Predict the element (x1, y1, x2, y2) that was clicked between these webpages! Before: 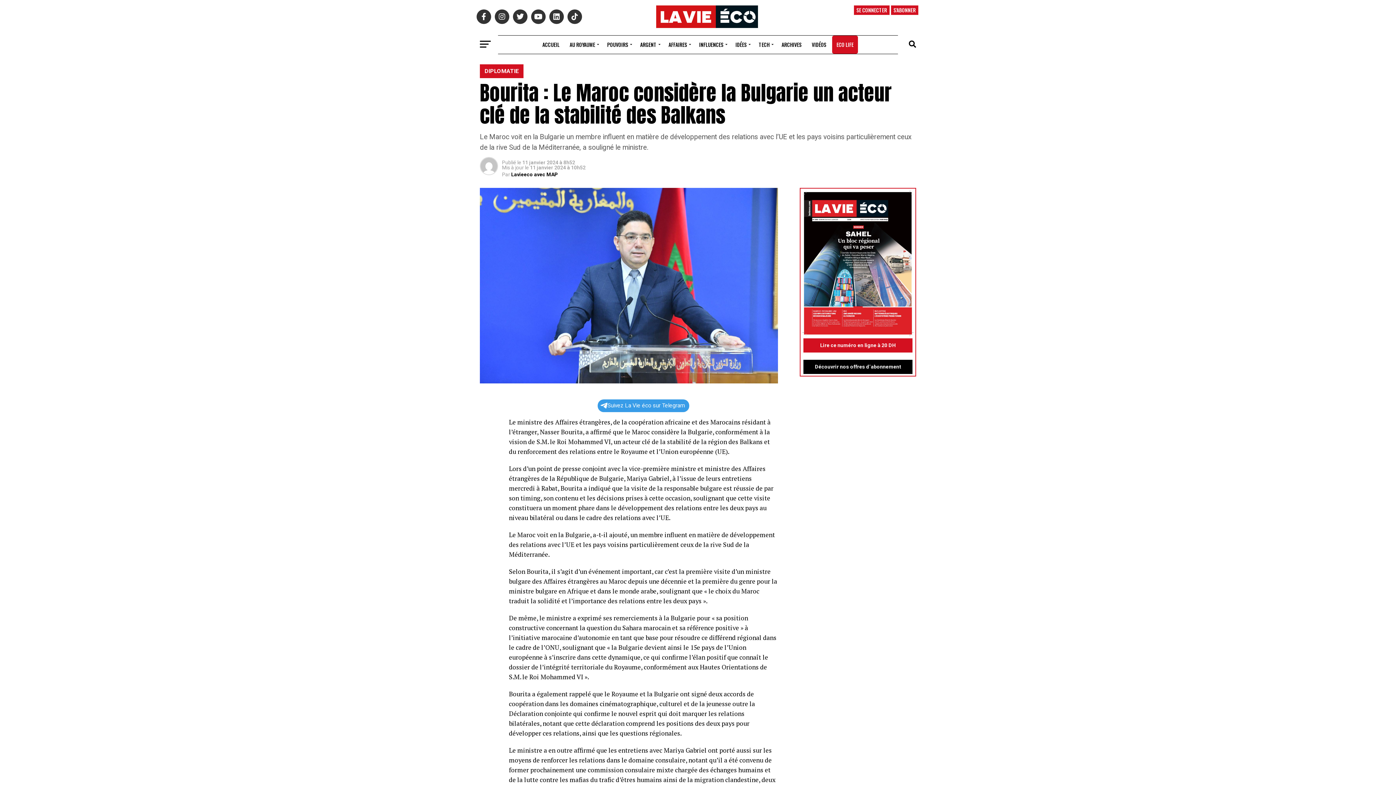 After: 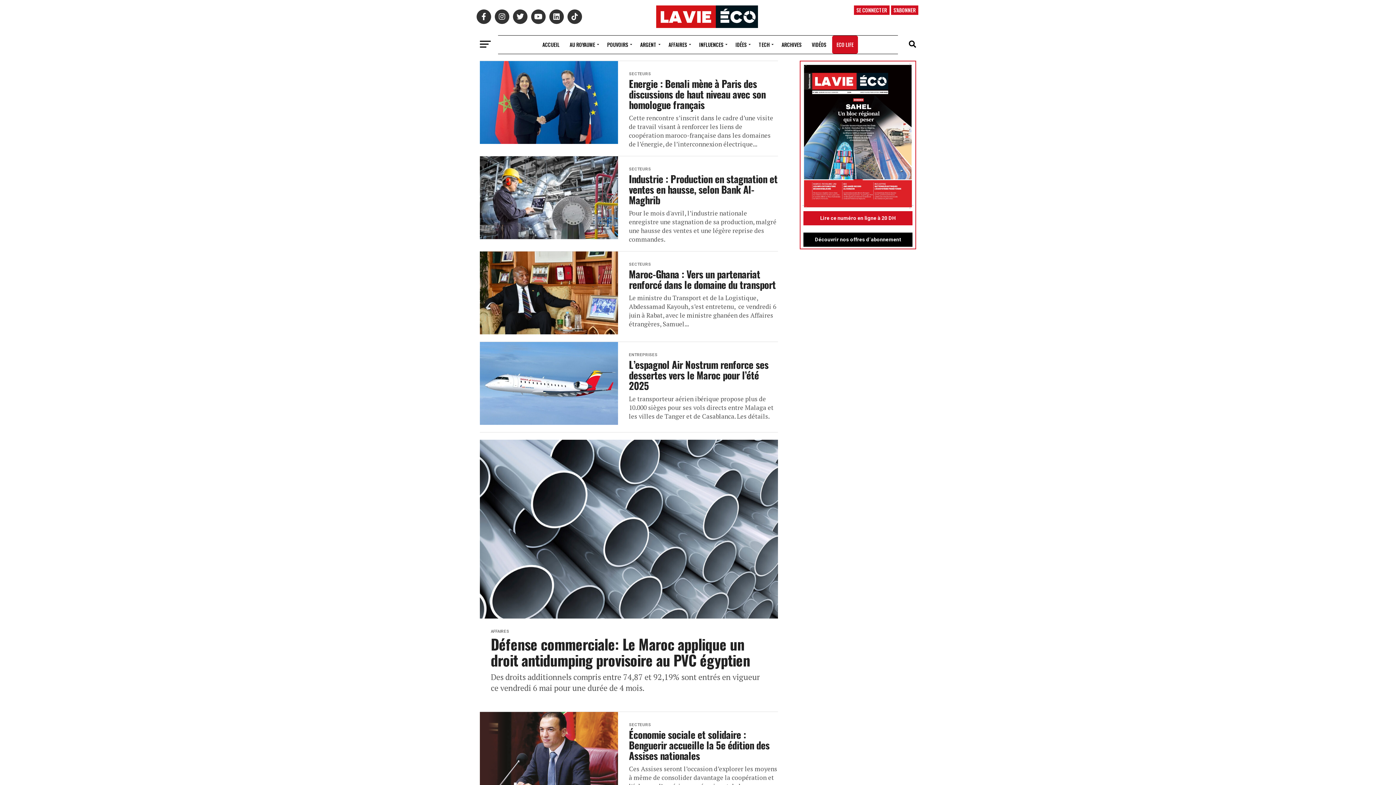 Action: bbox: (664, 35, 693, 53) label: AFFAIRES